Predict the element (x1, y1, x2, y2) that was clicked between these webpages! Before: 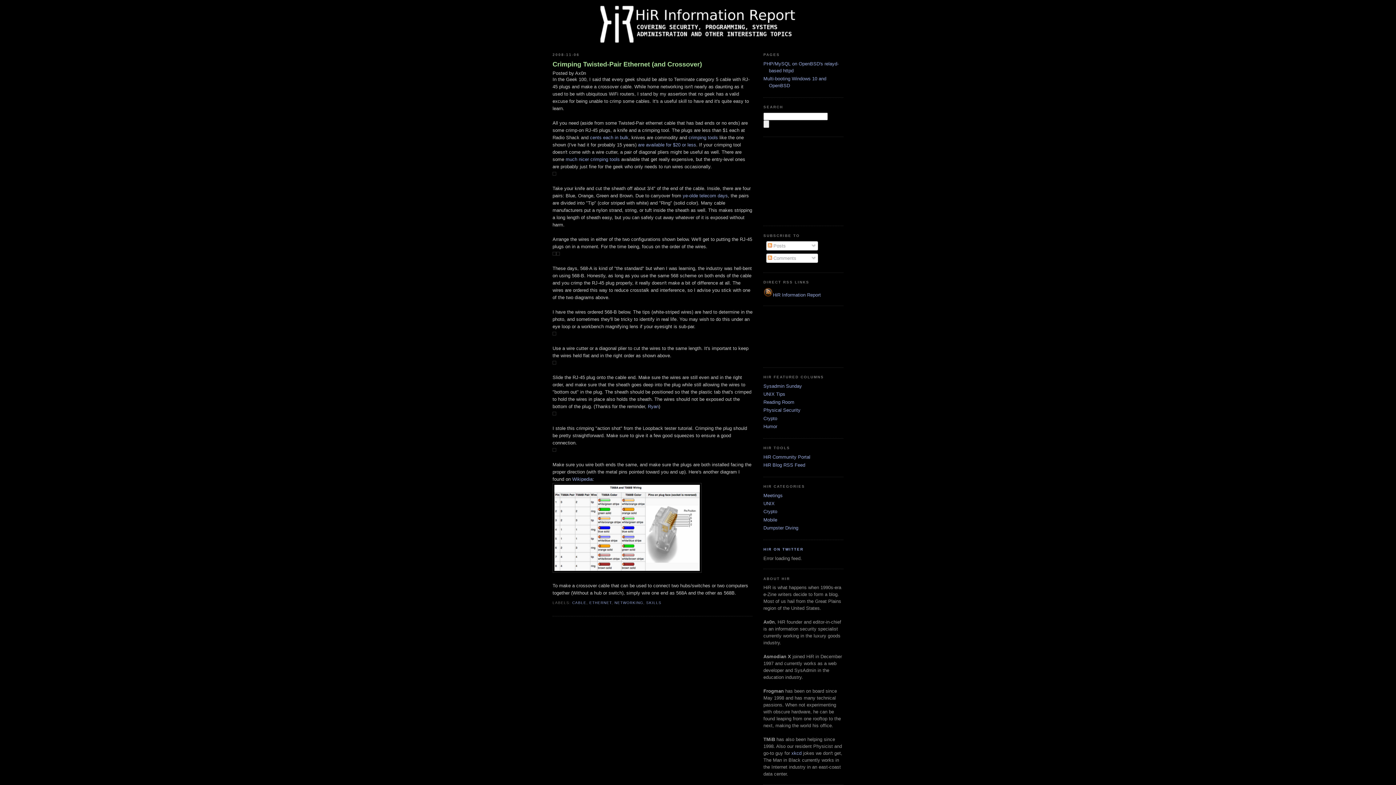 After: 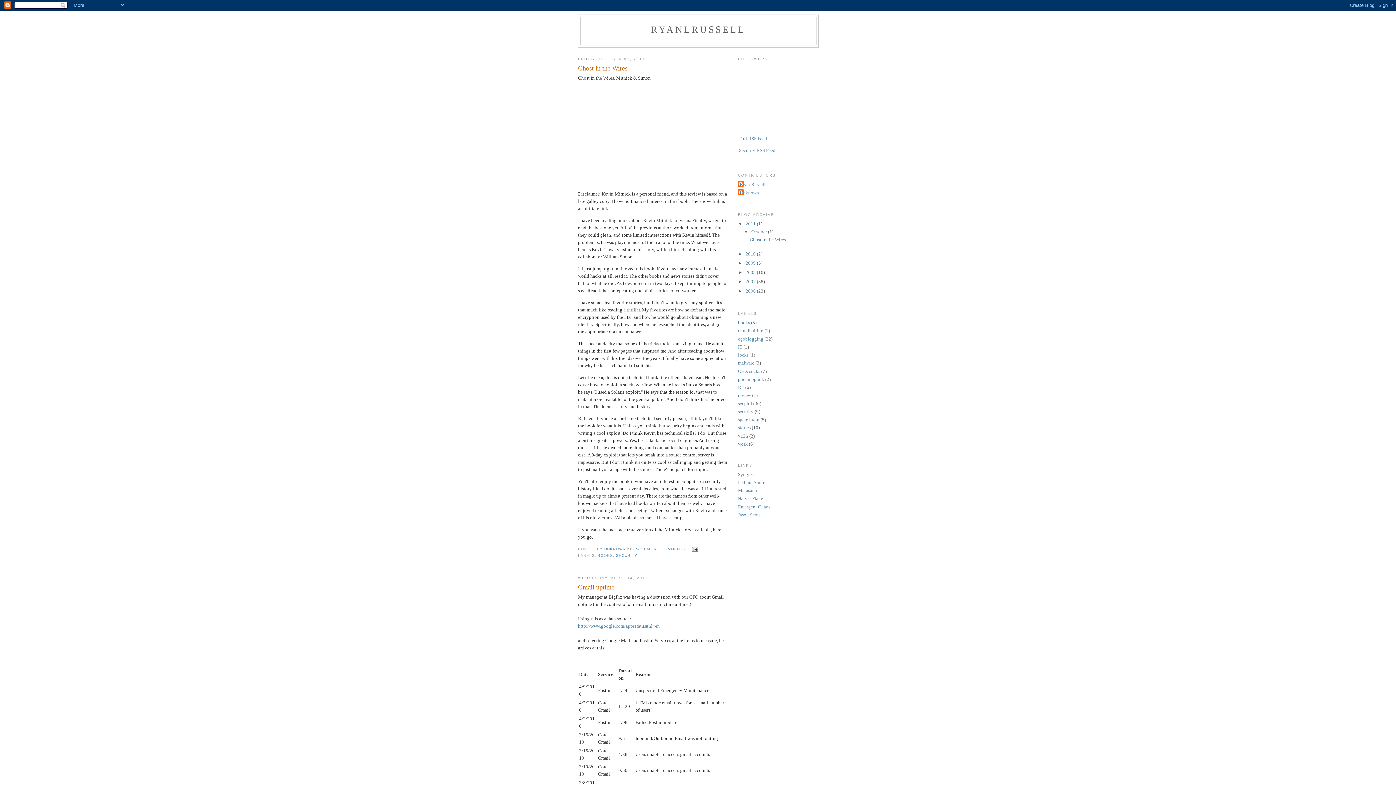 Action: bbox: (648, 403, 658, 409) label: Ryan